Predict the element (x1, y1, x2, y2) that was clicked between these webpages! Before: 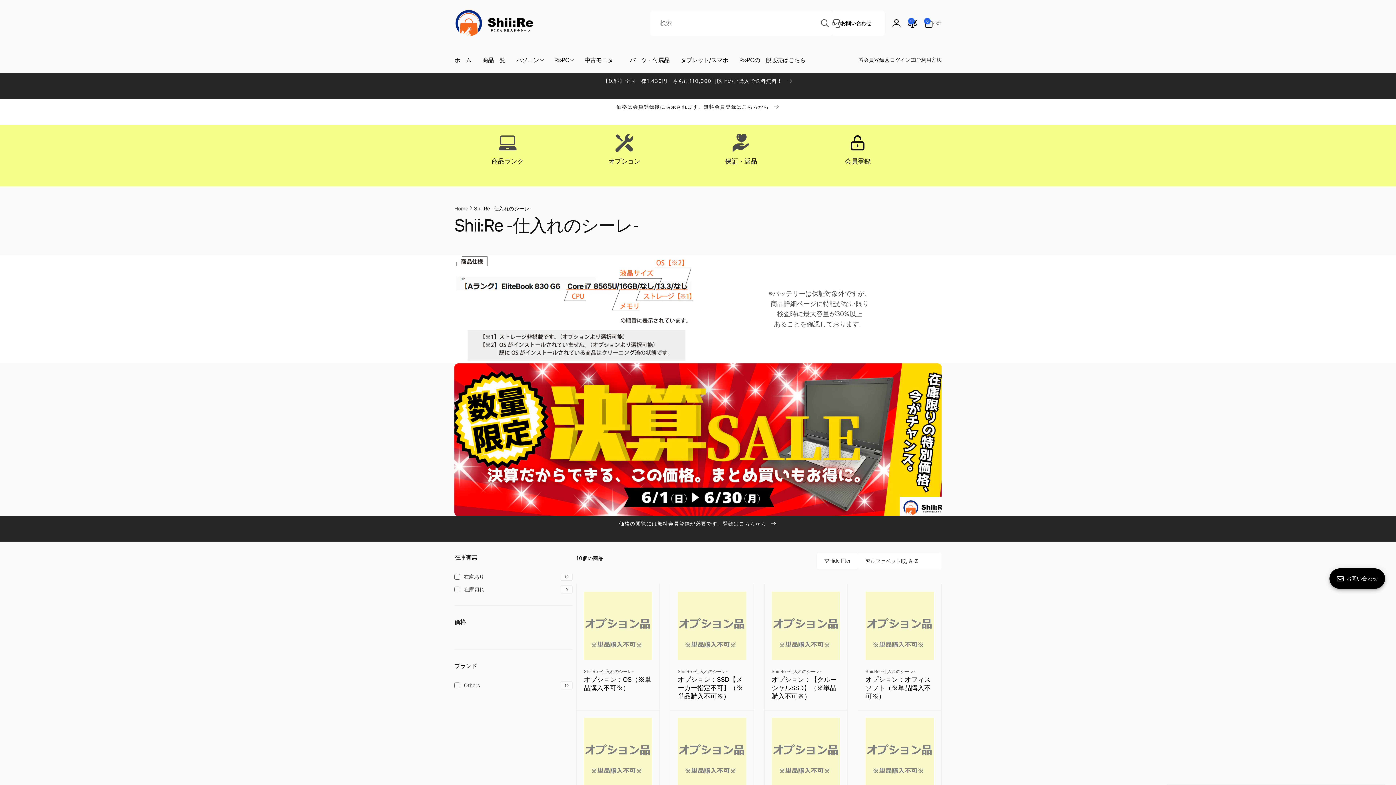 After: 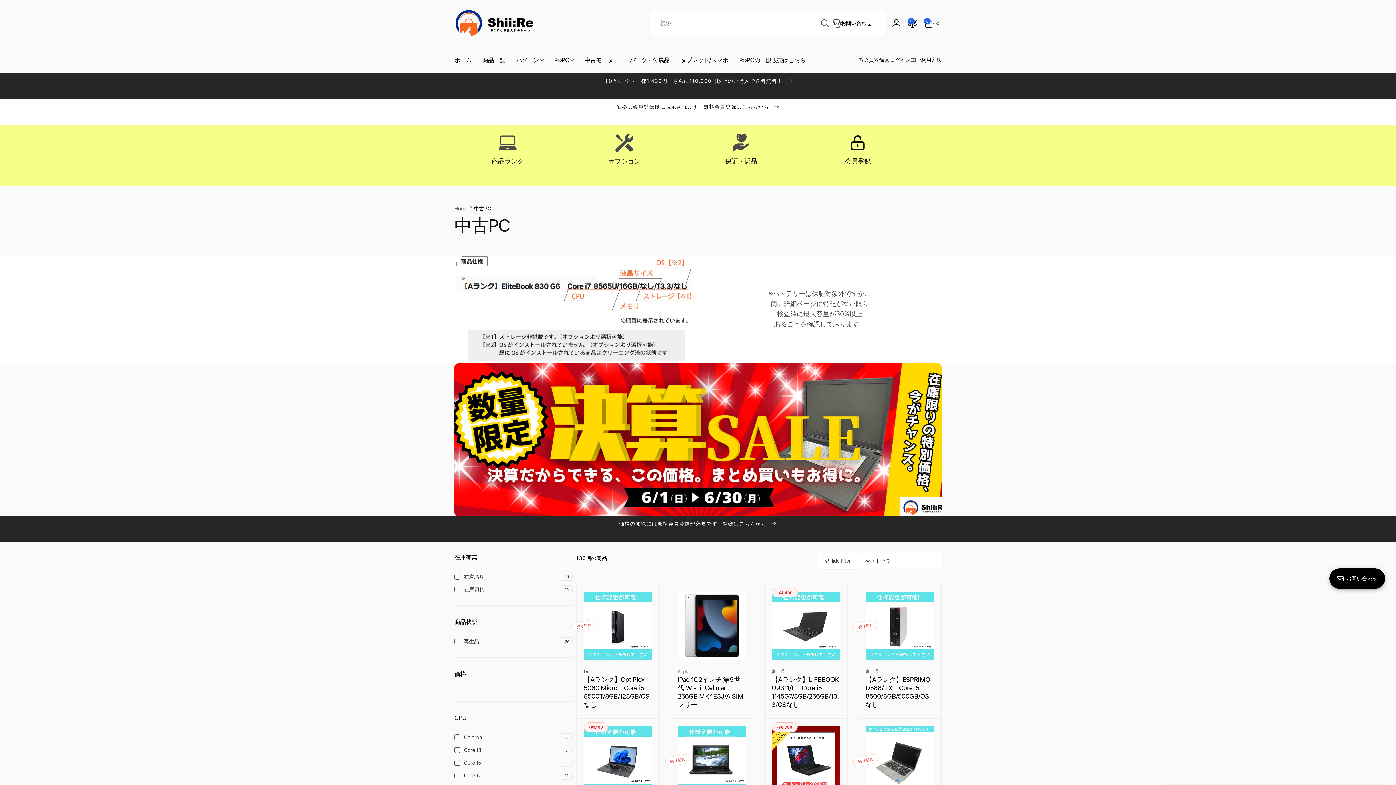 Action: bbox: (510, 46, 548, 73) label: パソコン